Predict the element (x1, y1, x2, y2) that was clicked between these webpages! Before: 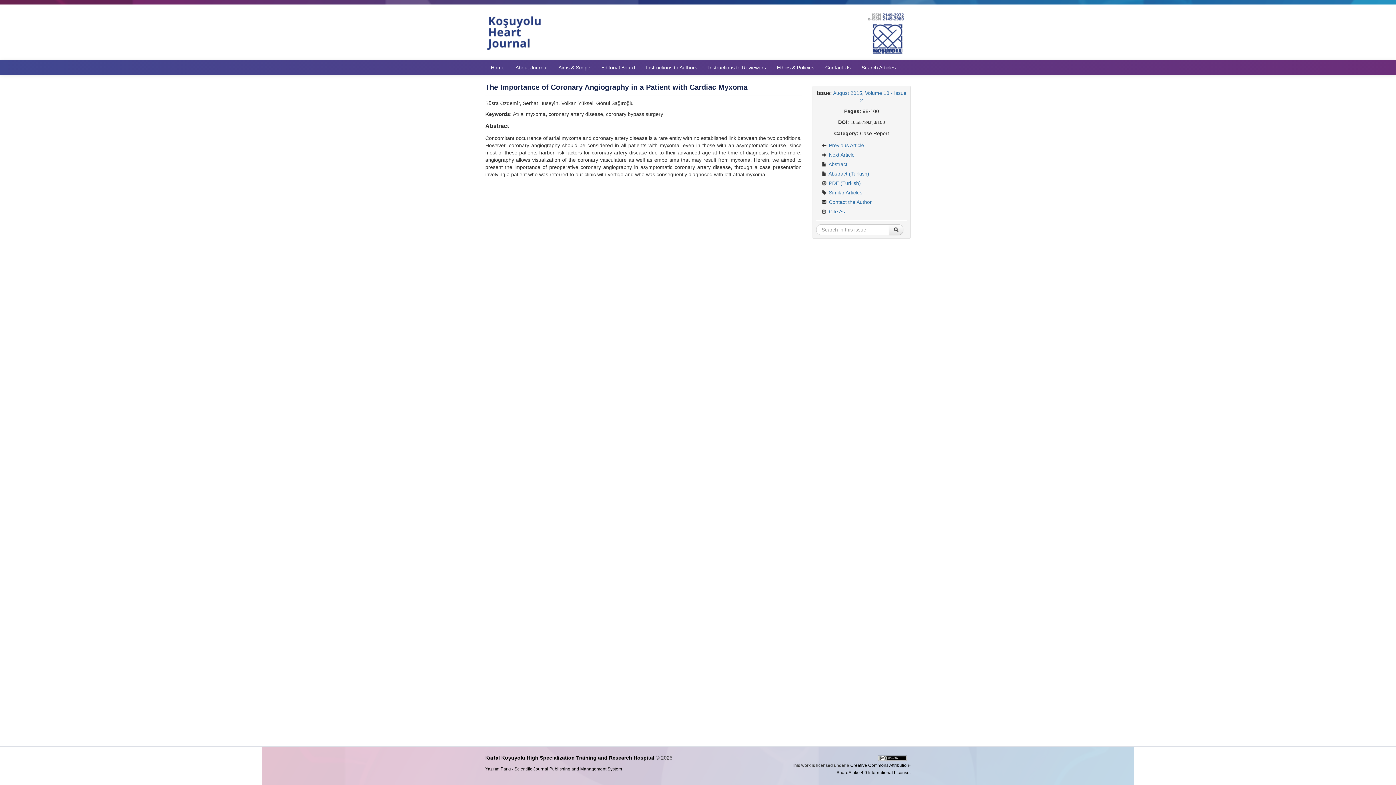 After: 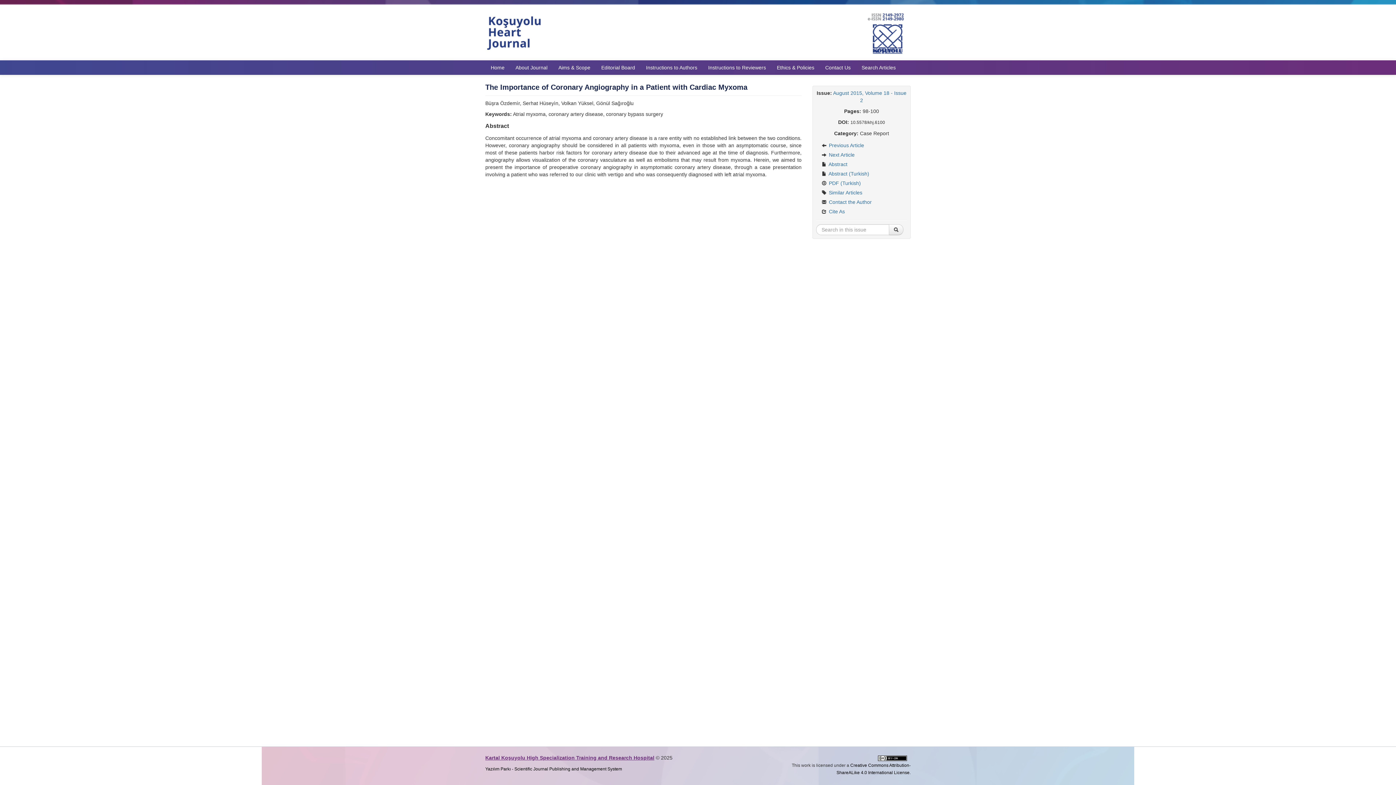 Action: bbox: (485, 755, 654, 761) label: Kartal Koşuyolu High Specialization Training and Research Hospital